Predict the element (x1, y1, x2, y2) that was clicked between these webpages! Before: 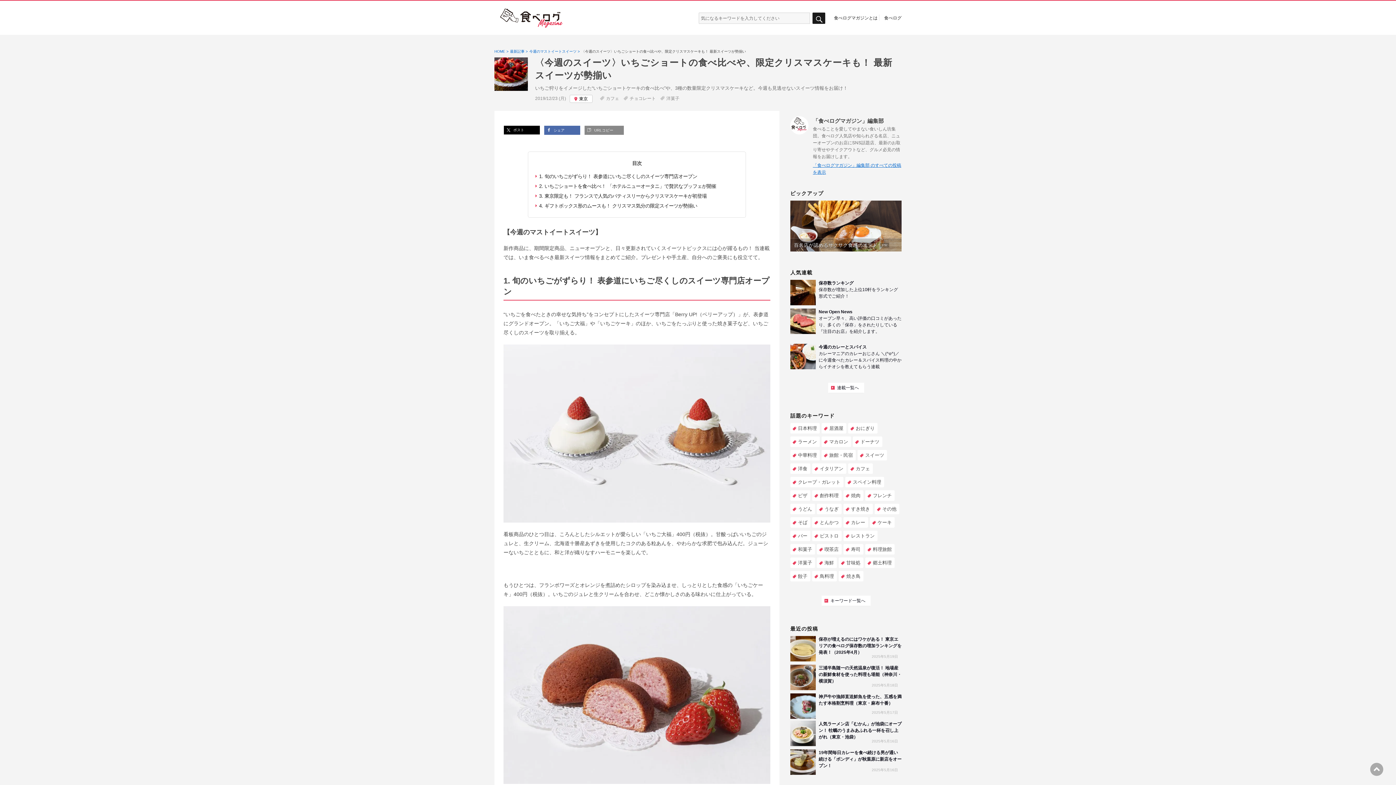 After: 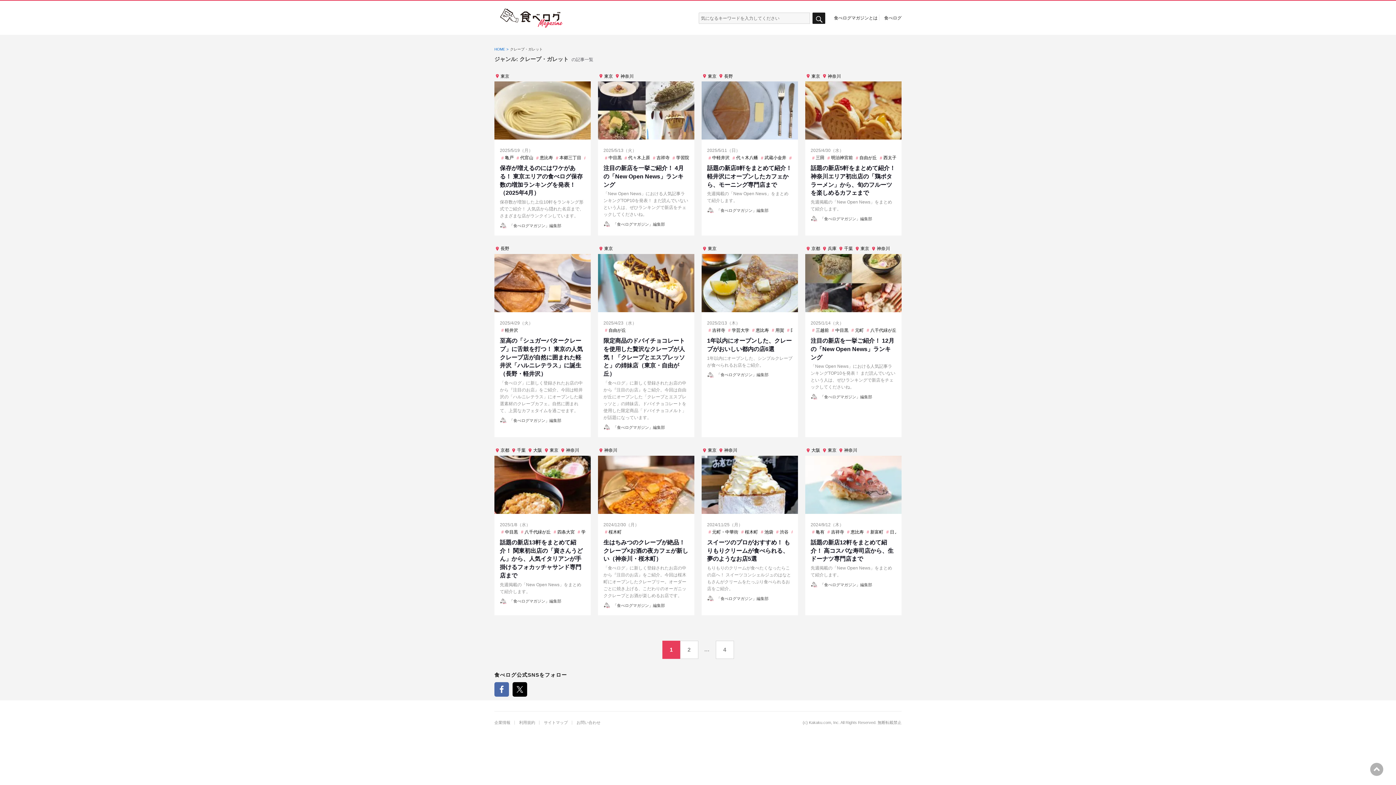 Action: label: クレープ・ガレット bbox: (790, 477, 843, 487)